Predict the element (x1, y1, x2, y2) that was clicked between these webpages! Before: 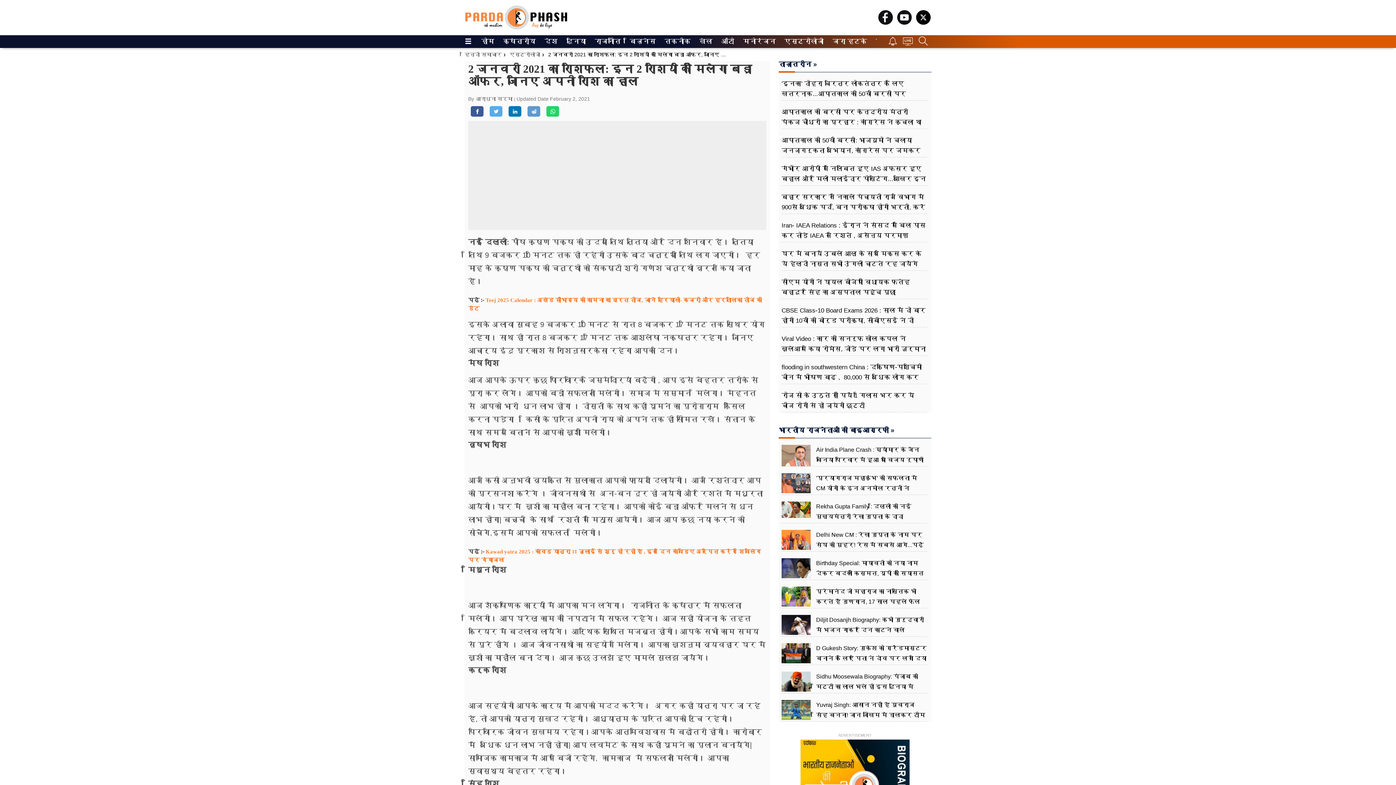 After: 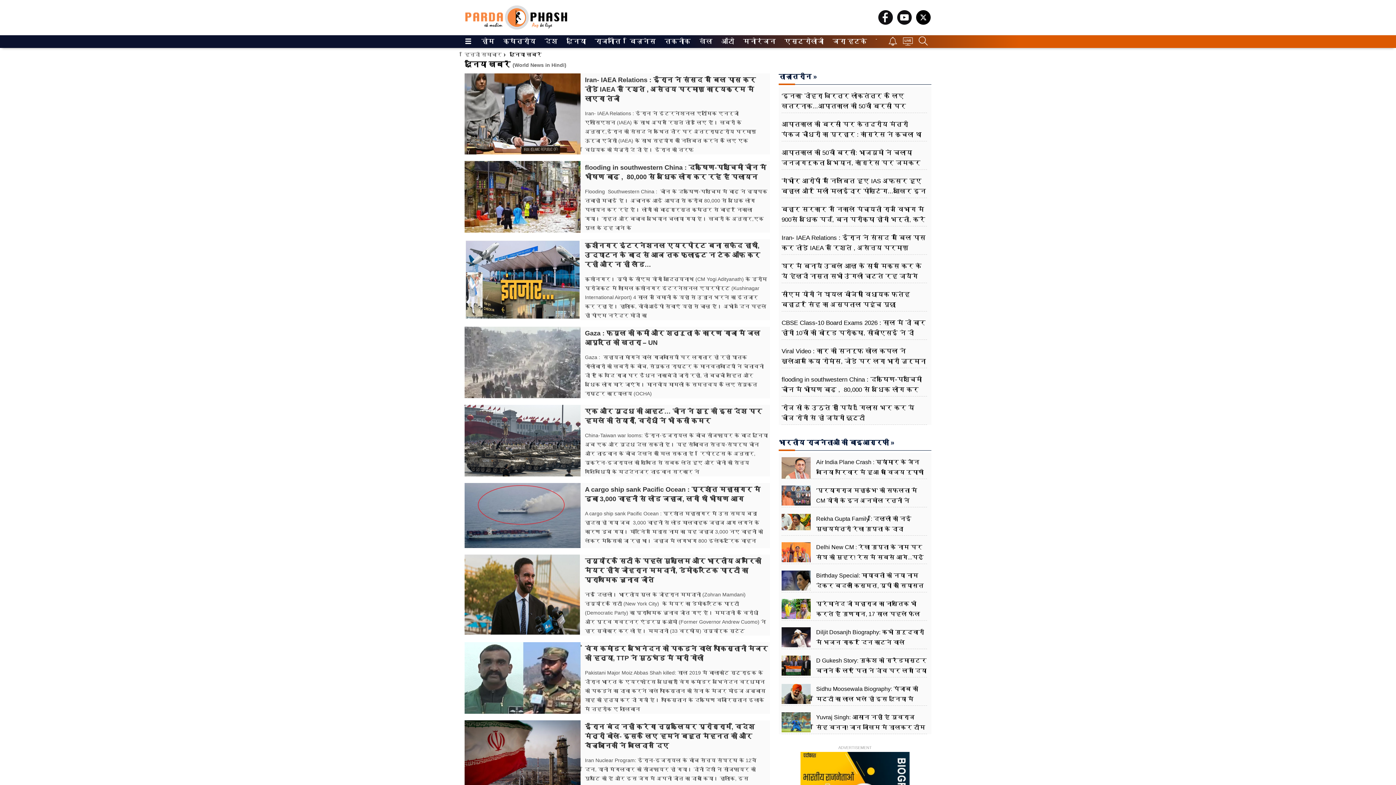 Action: bbox: (566, 35, 583, 48) label: दुनिया